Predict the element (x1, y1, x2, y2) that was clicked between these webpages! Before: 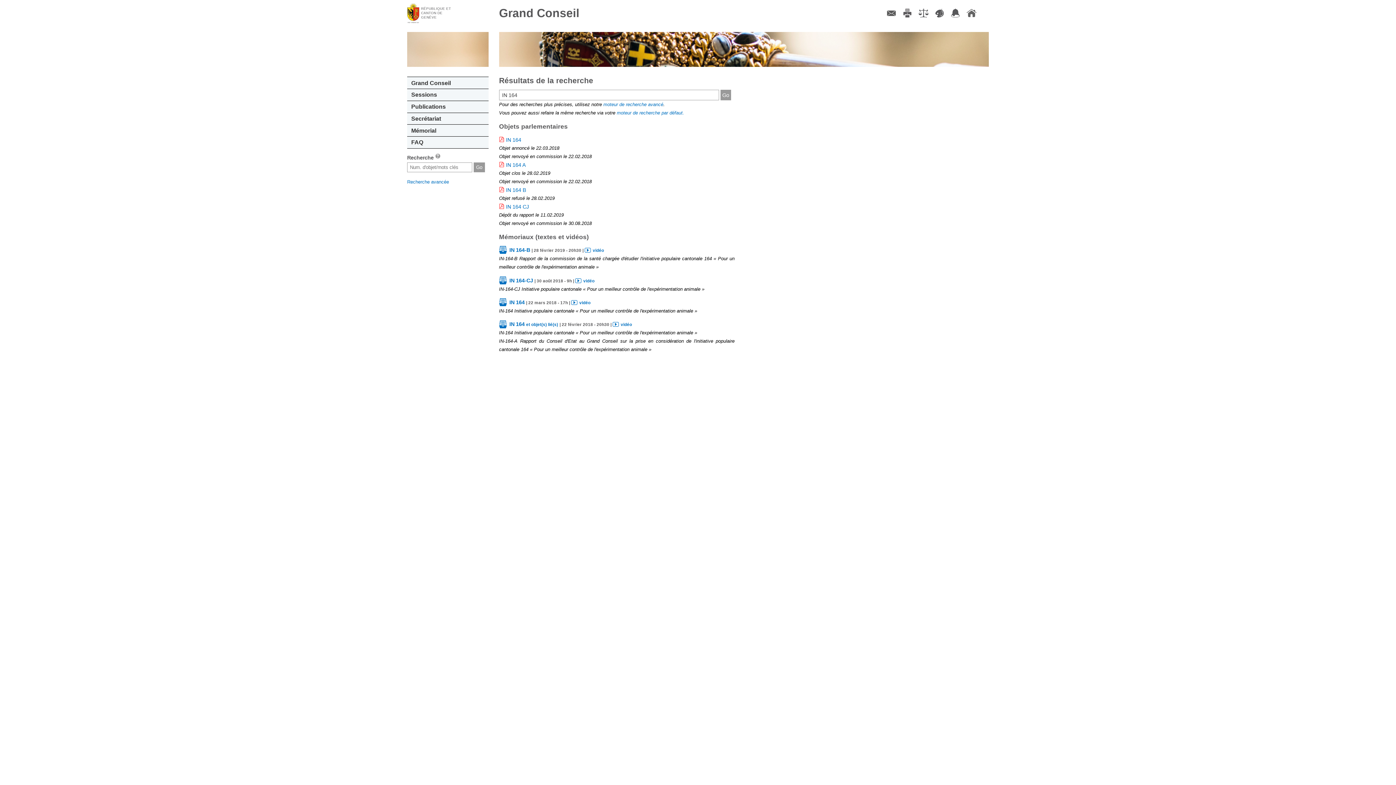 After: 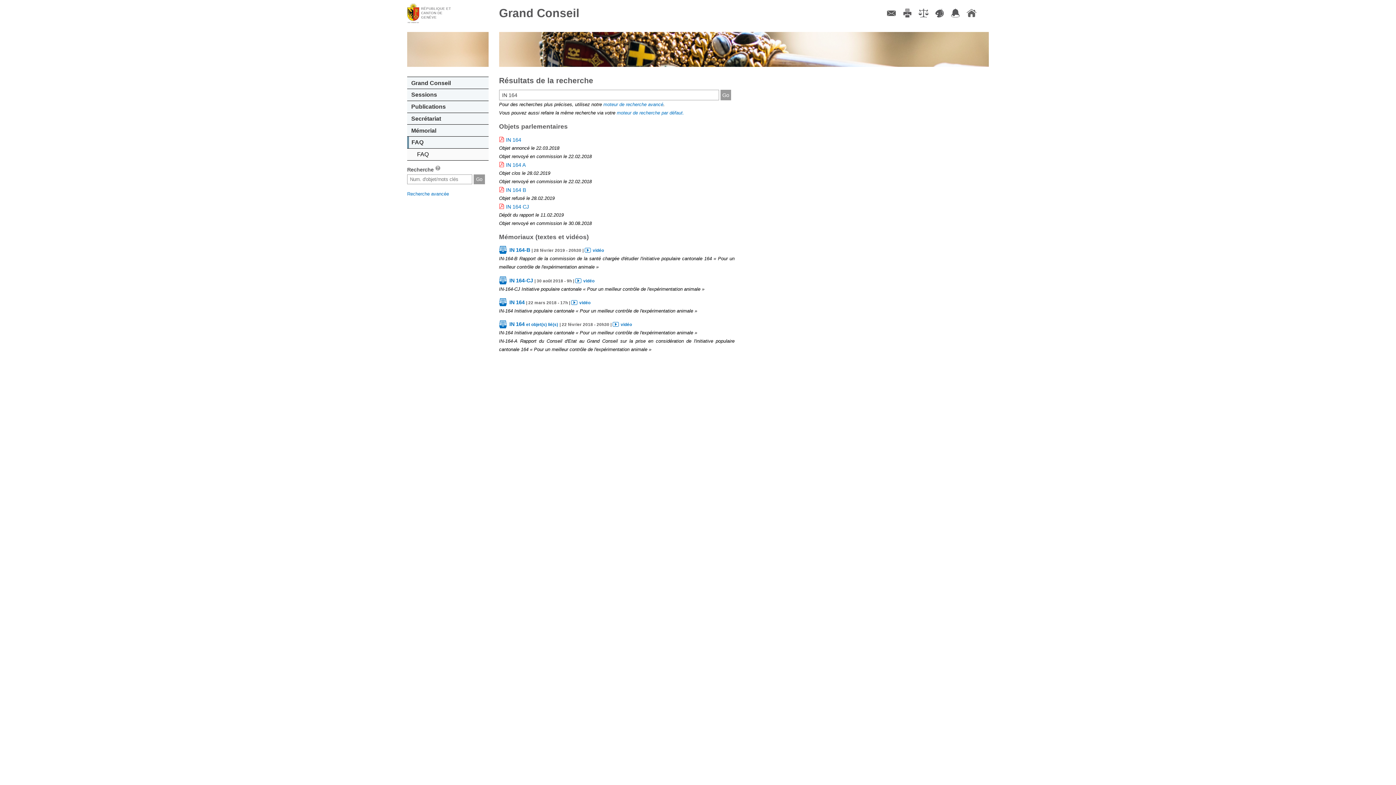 Action: bbox: (407, 136, 488, 148) label: FAQ